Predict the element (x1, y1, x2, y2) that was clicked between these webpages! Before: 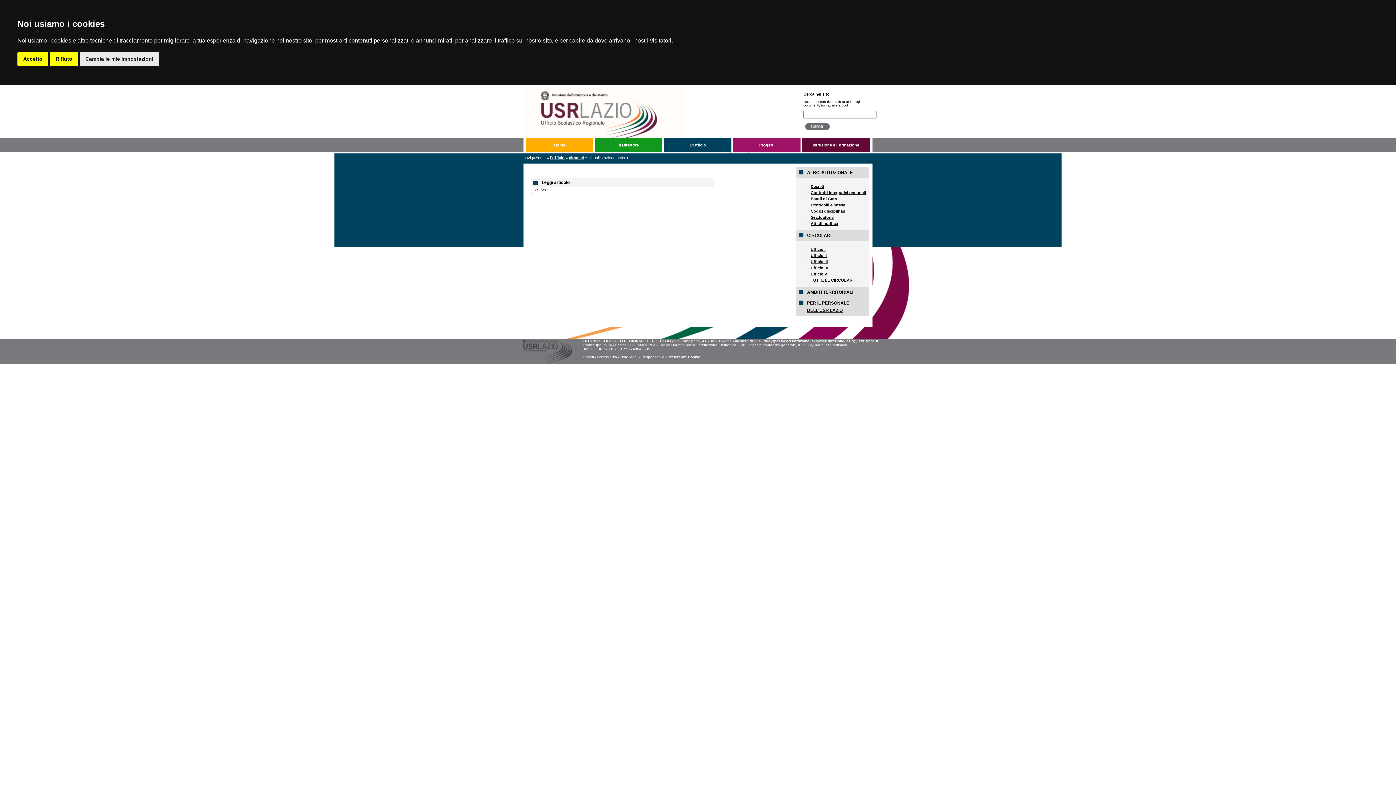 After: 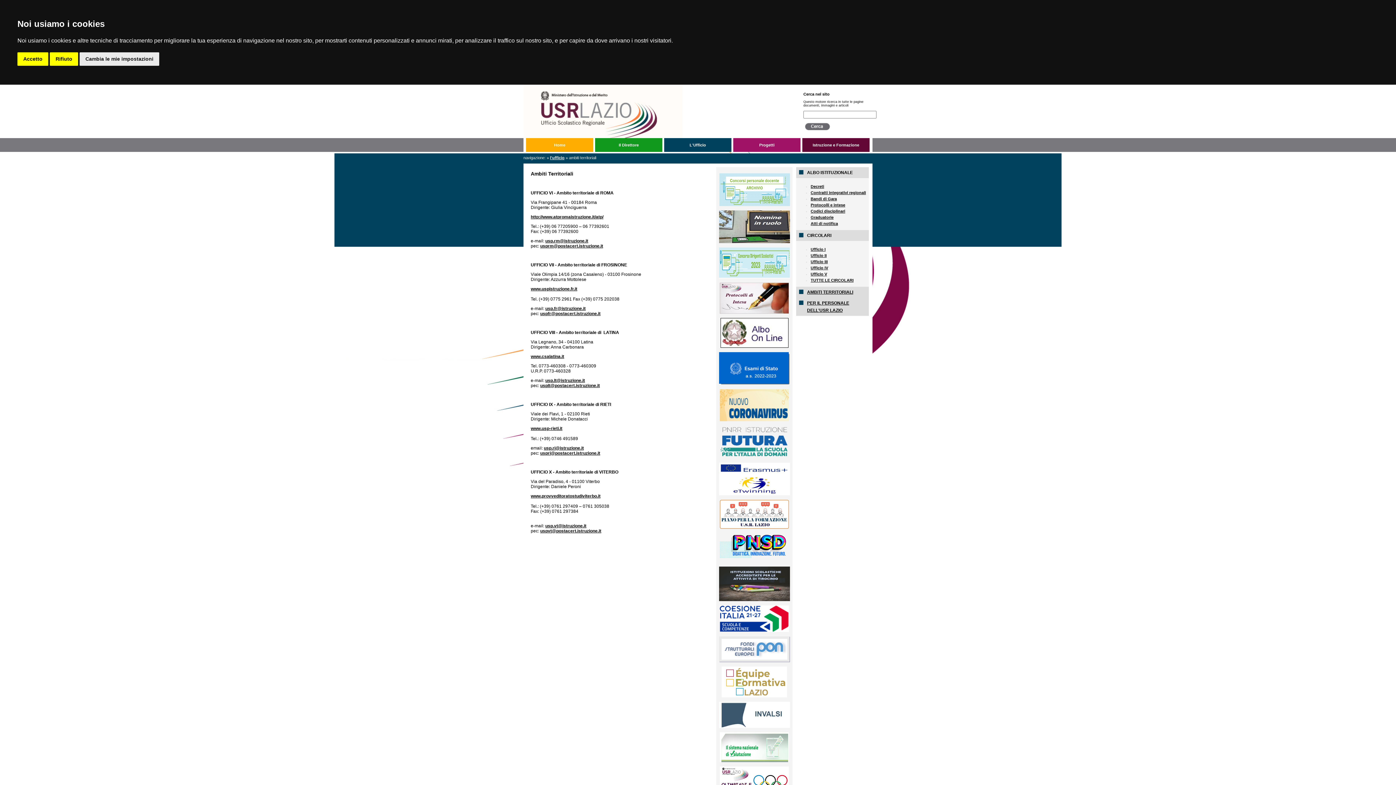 Action: label: AMBITI TERRITORIALI bbox: (807, 289, 853, 294)